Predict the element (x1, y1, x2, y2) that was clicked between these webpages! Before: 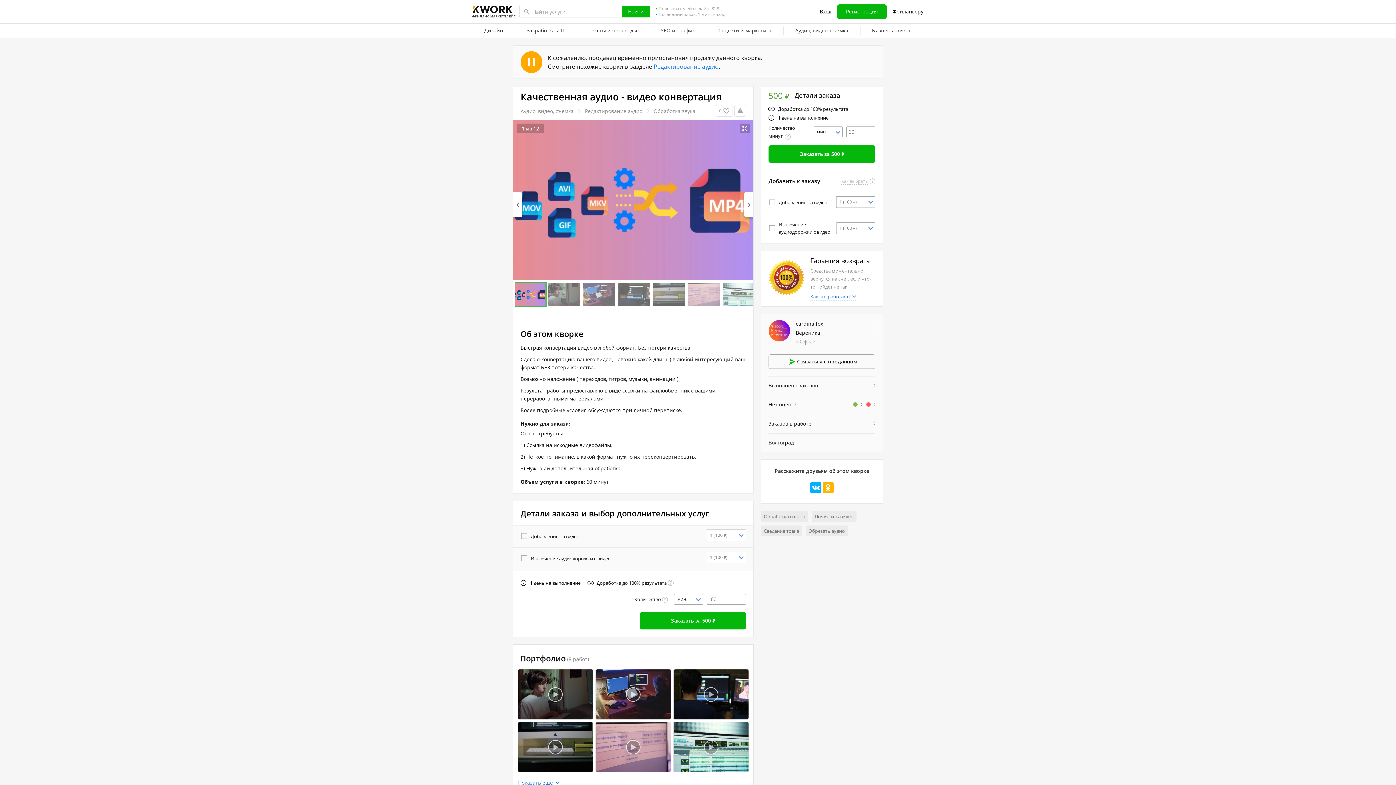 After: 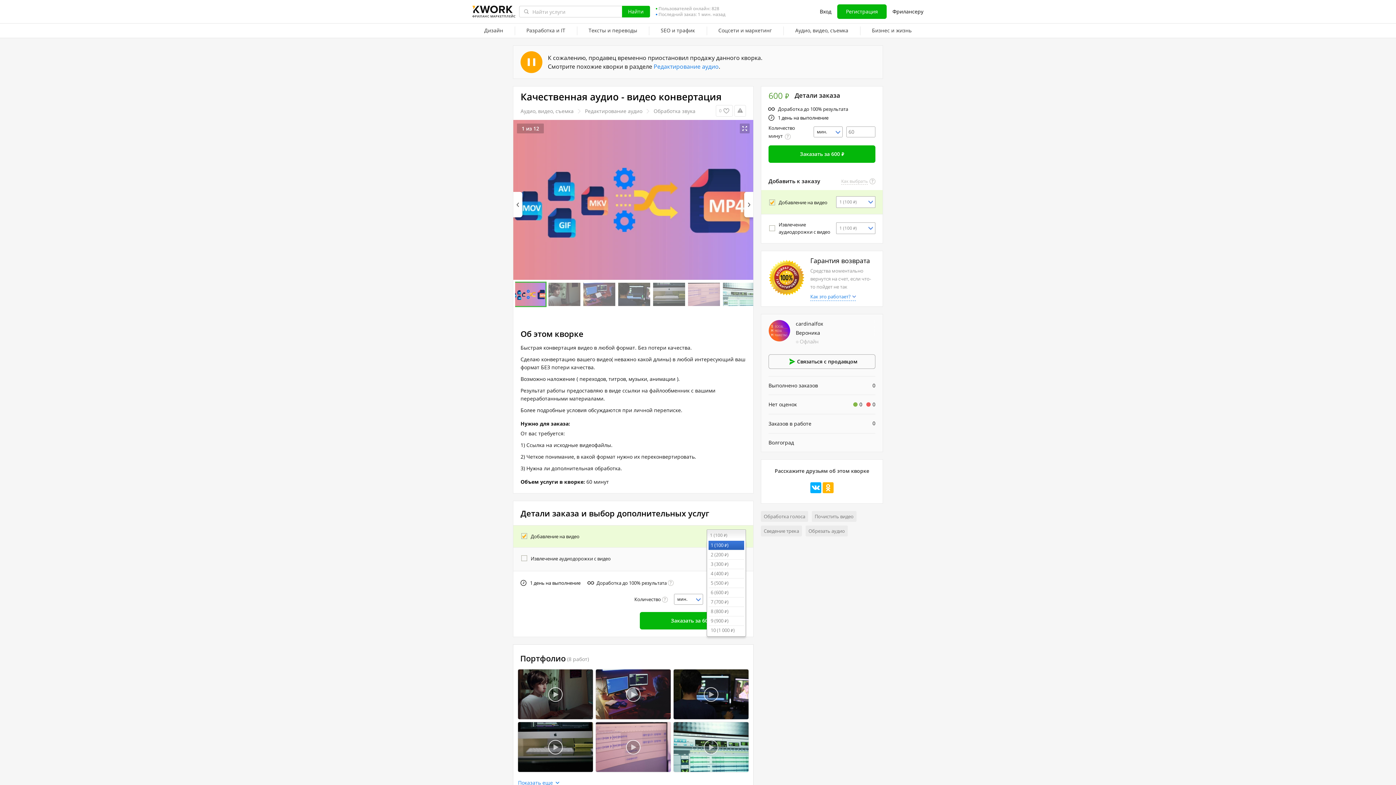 Action: label: 1 (100 ₽) bbox: (706, 529, 746, 541)